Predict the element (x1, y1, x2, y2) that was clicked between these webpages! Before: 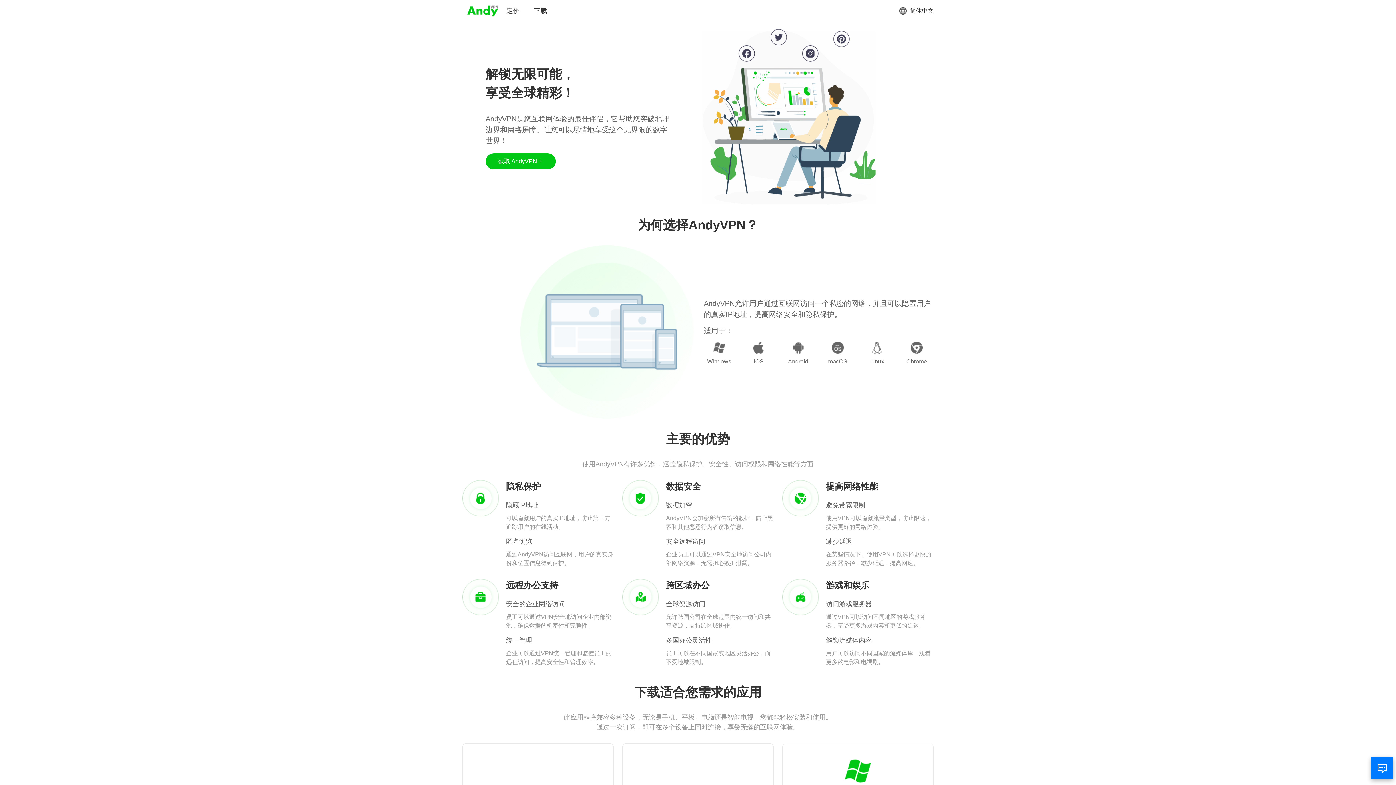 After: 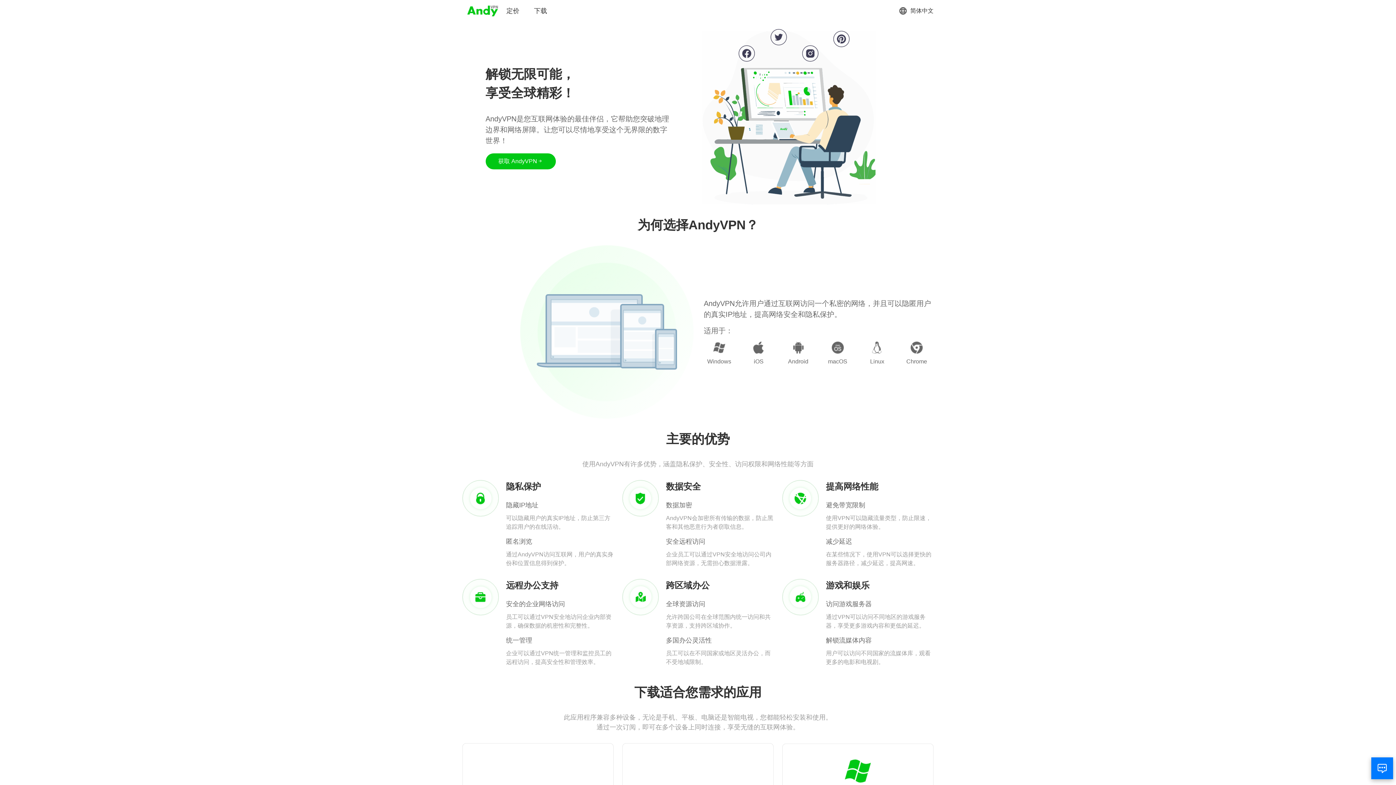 Action: bbox: (466, 3, 499, 18)